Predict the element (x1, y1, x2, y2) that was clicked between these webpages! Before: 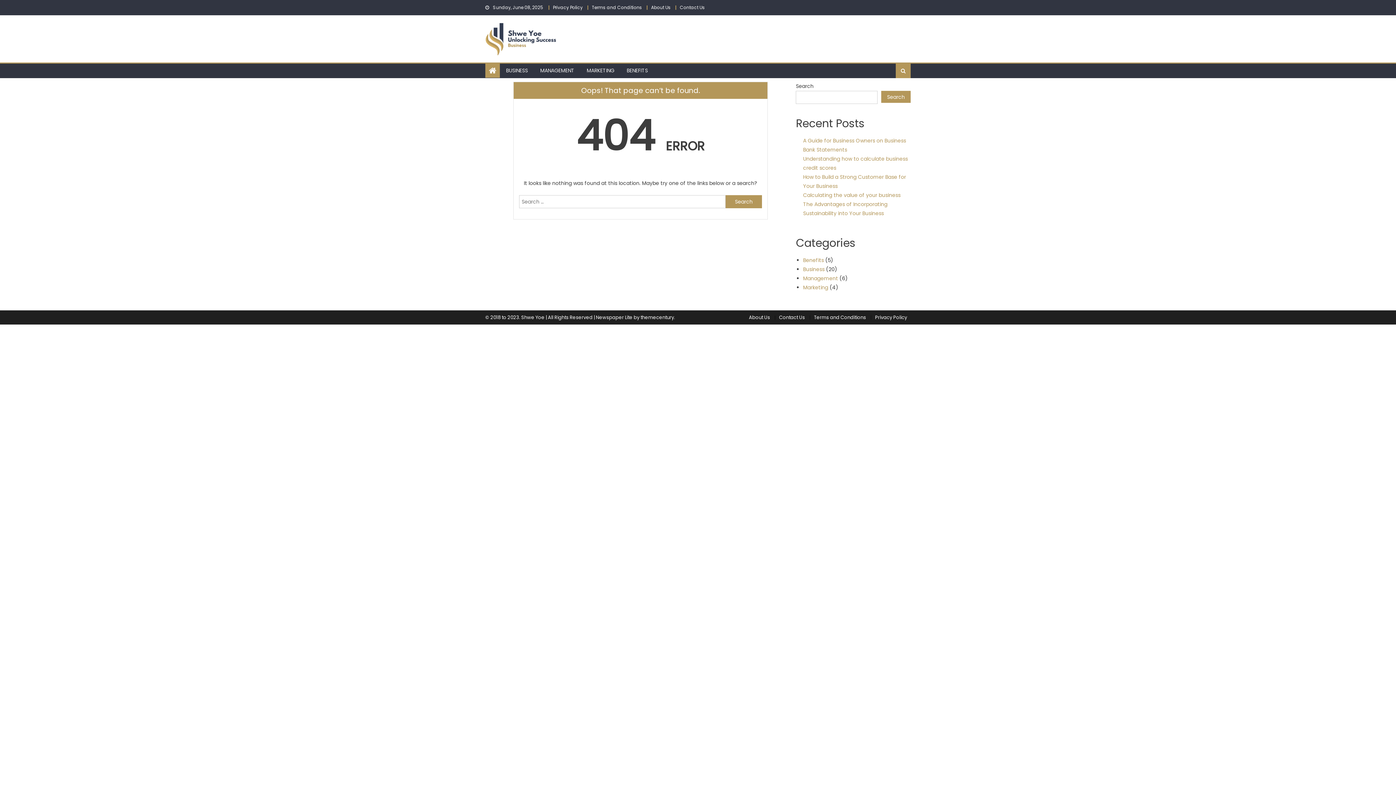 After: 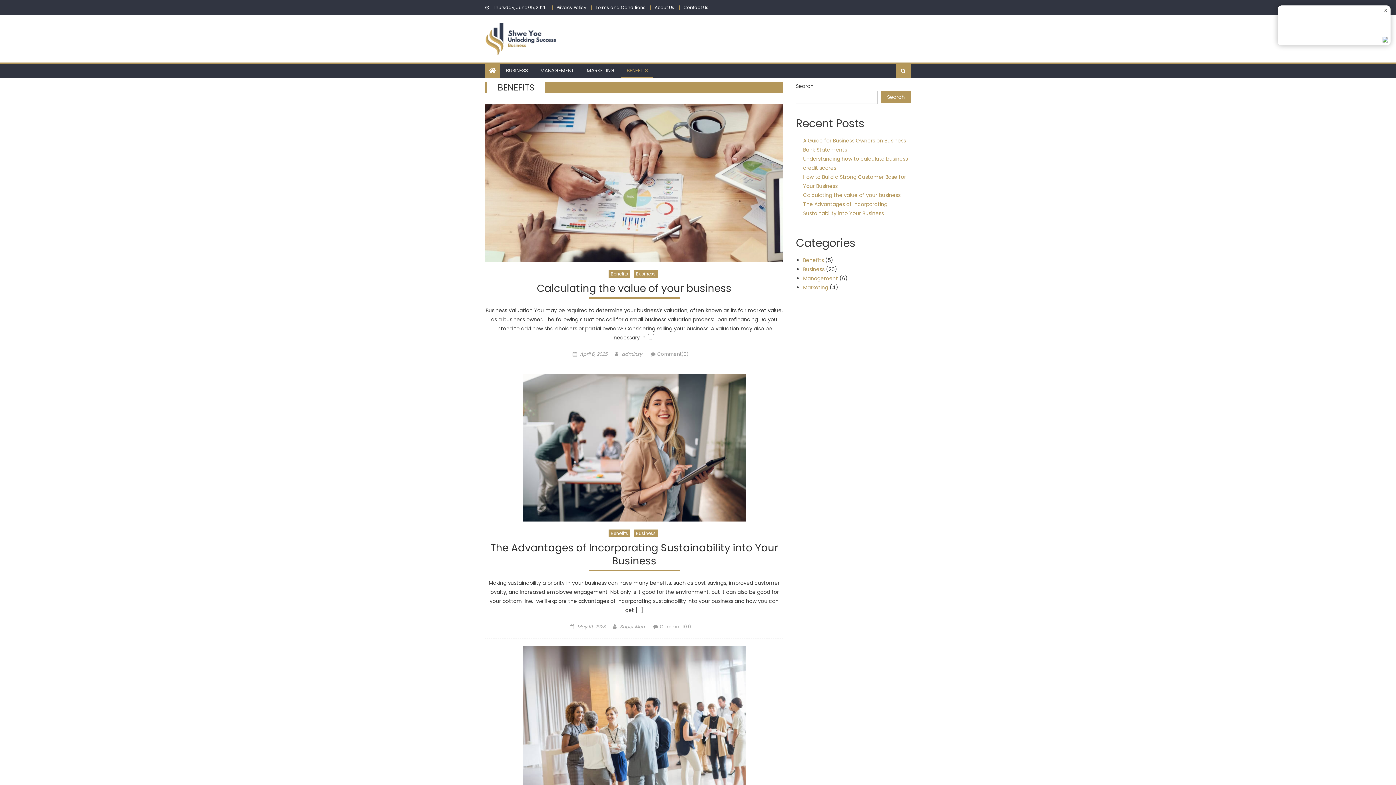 Action: label: Benefits bbox: (803, 256, 824, 264)